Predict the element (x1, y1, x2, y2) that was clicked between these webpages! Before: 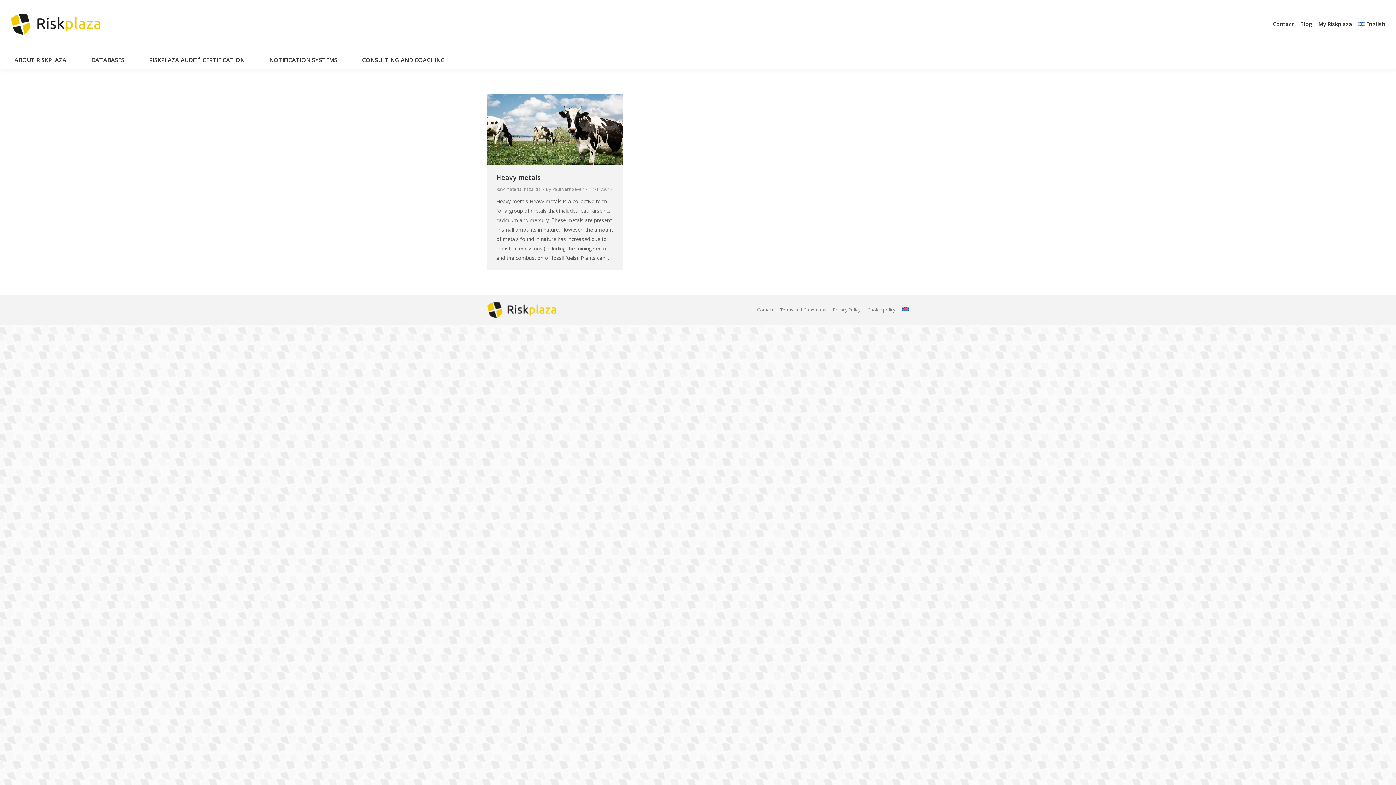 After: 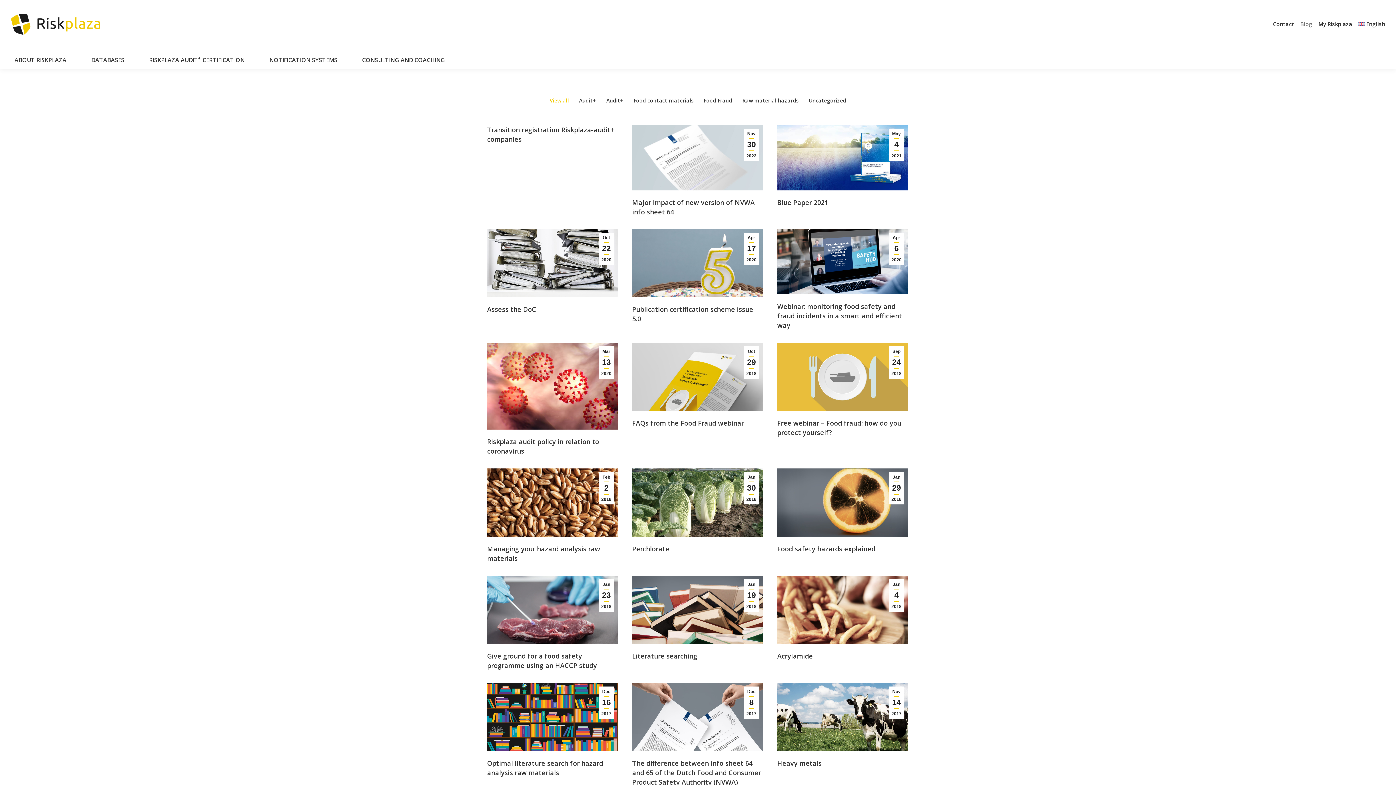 Action: label: Blog bbox: (1300, 20, 1312, 27)